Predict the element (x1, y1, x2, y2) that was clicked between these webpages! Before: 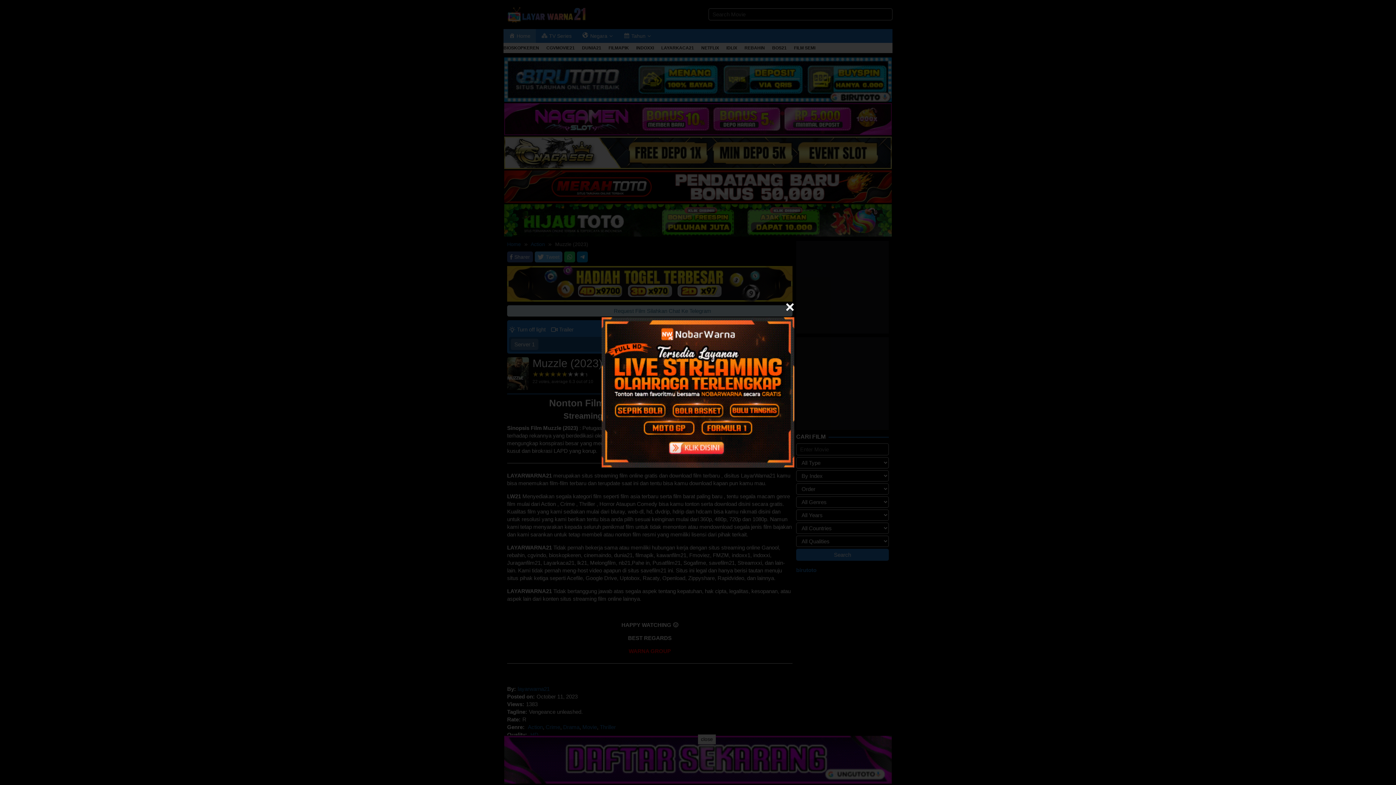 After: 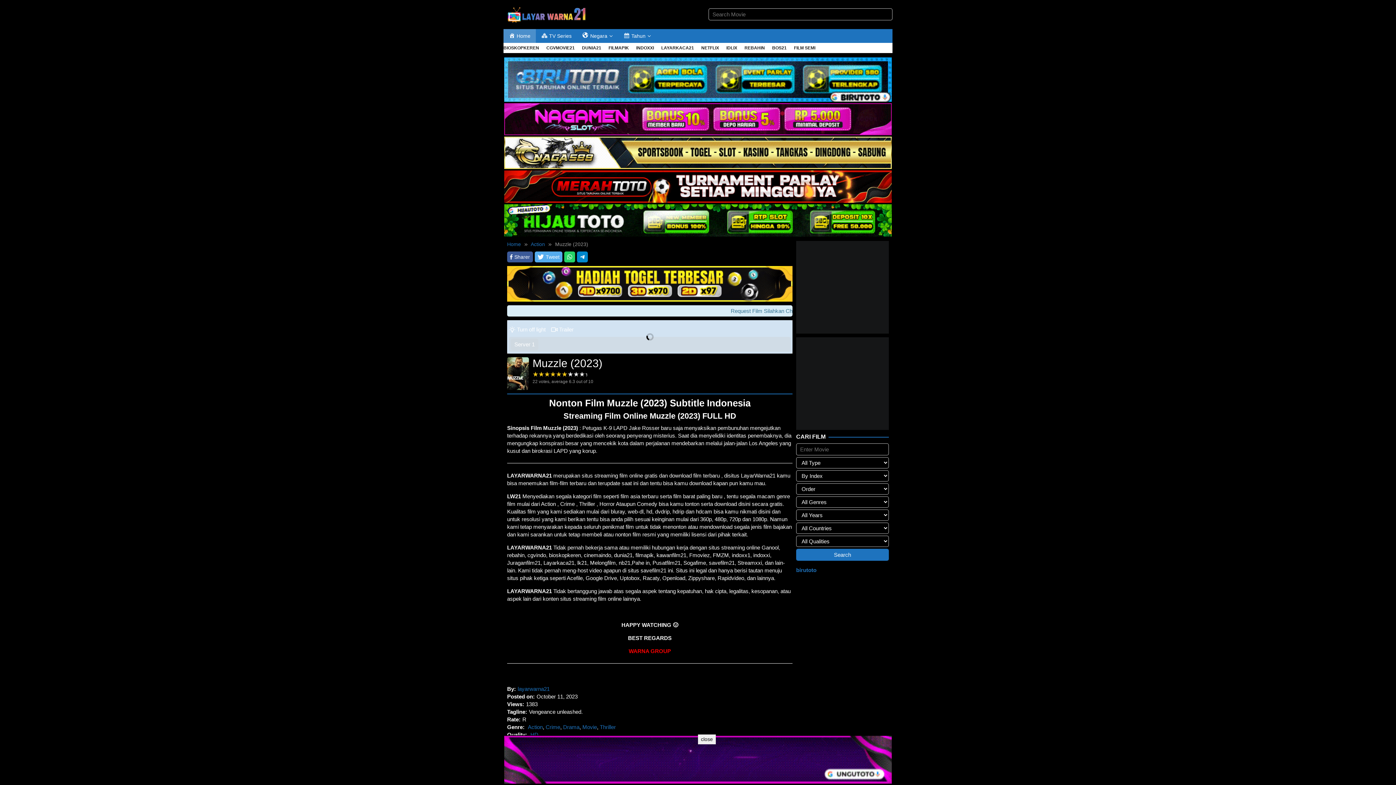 Action: bbox: (785, 302, 794, 311)